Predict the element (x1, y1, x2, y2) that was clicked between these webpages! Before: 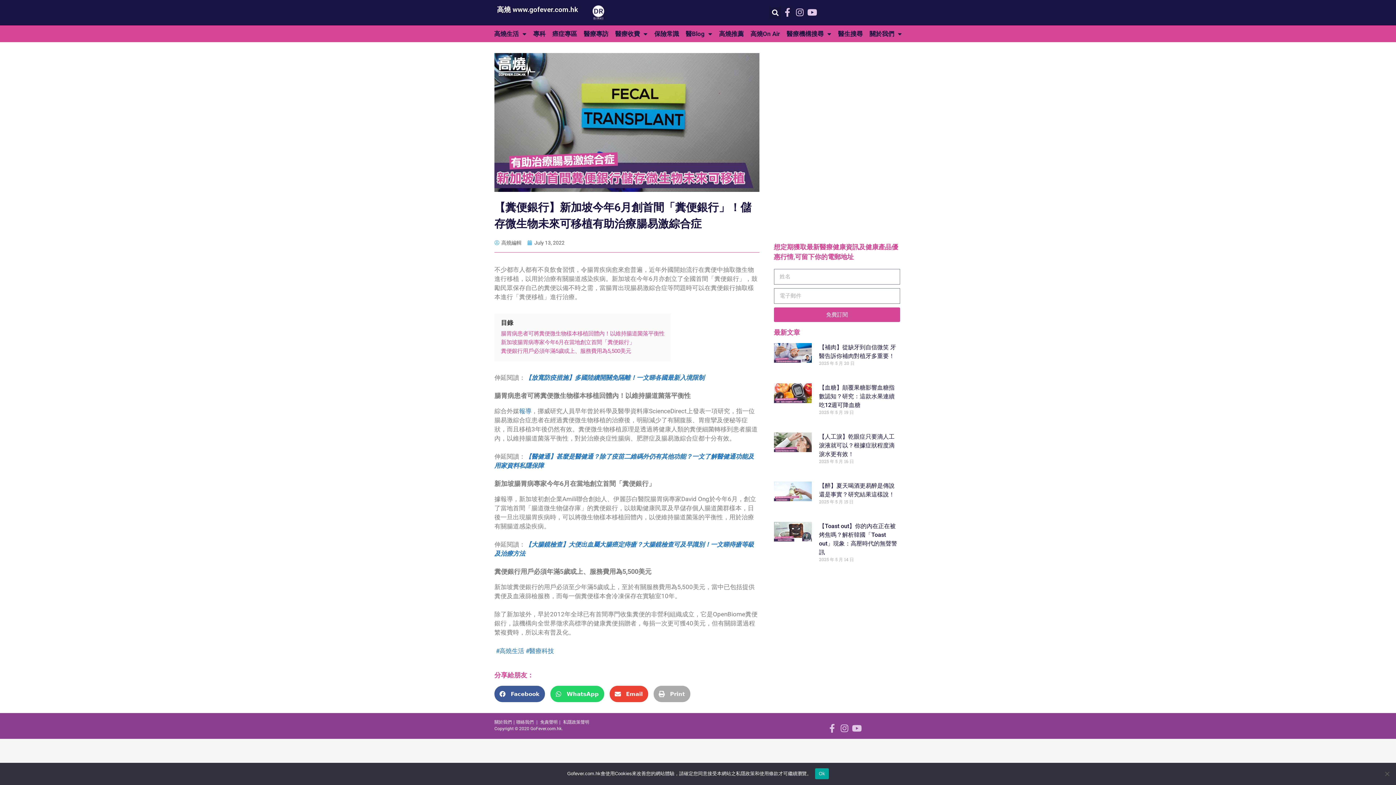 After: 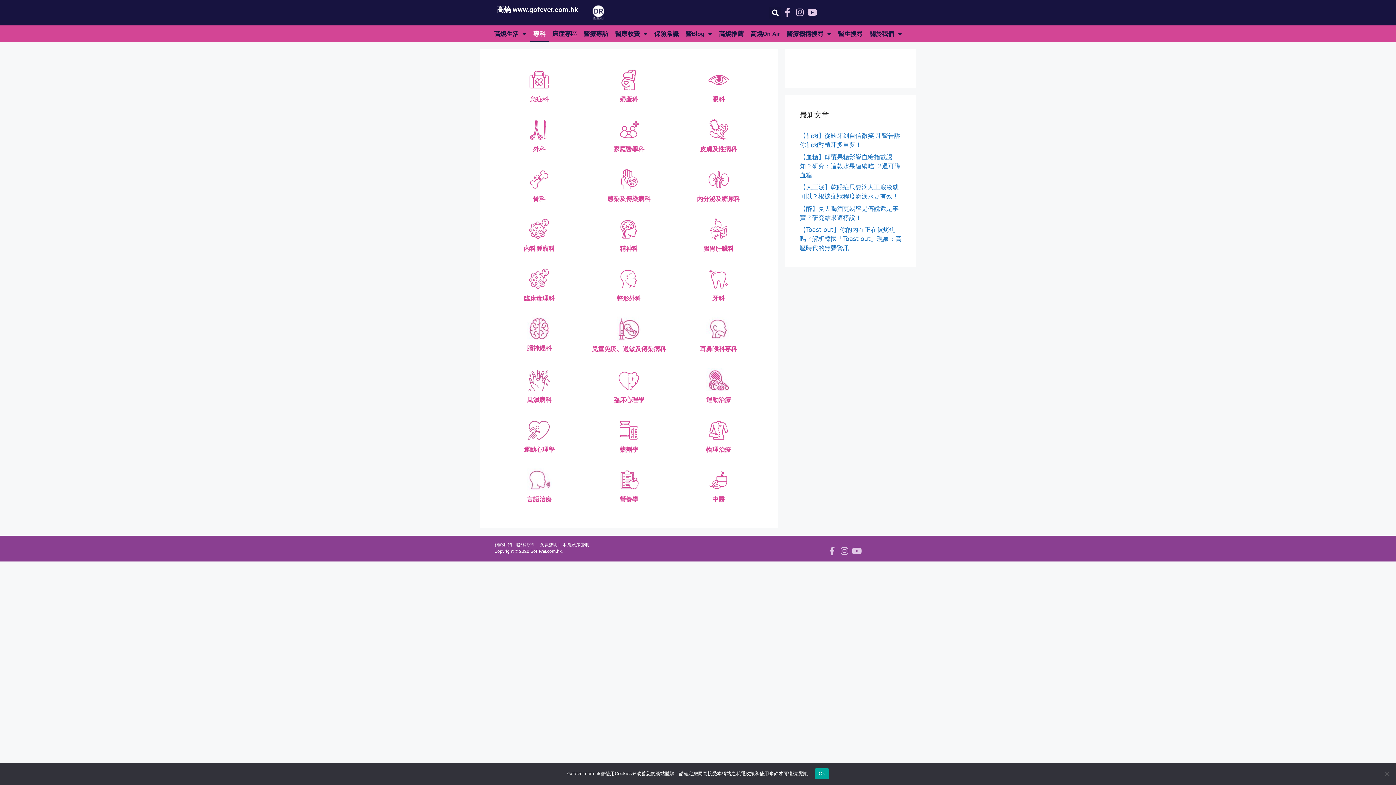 Action: label: 專科 bbox: (530, 25, 549, 42)